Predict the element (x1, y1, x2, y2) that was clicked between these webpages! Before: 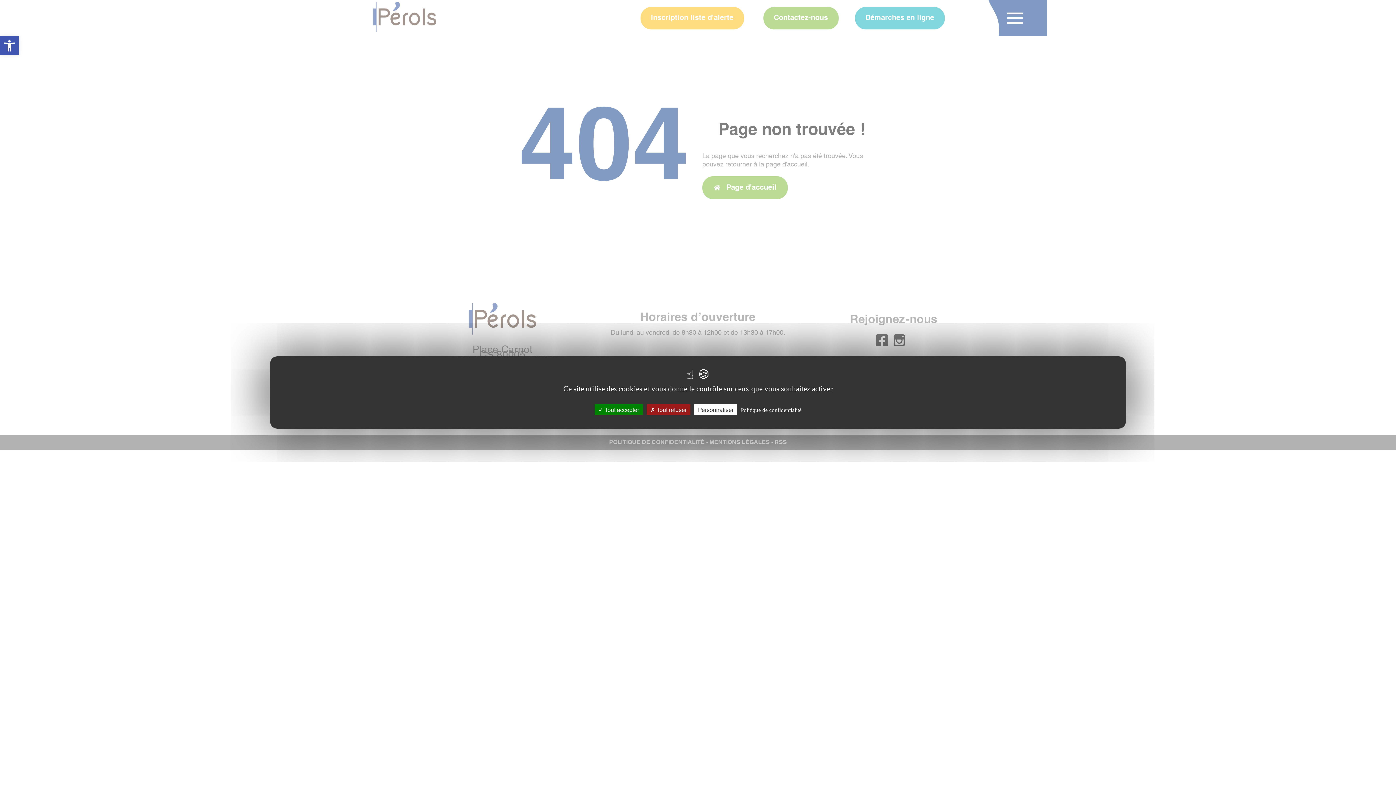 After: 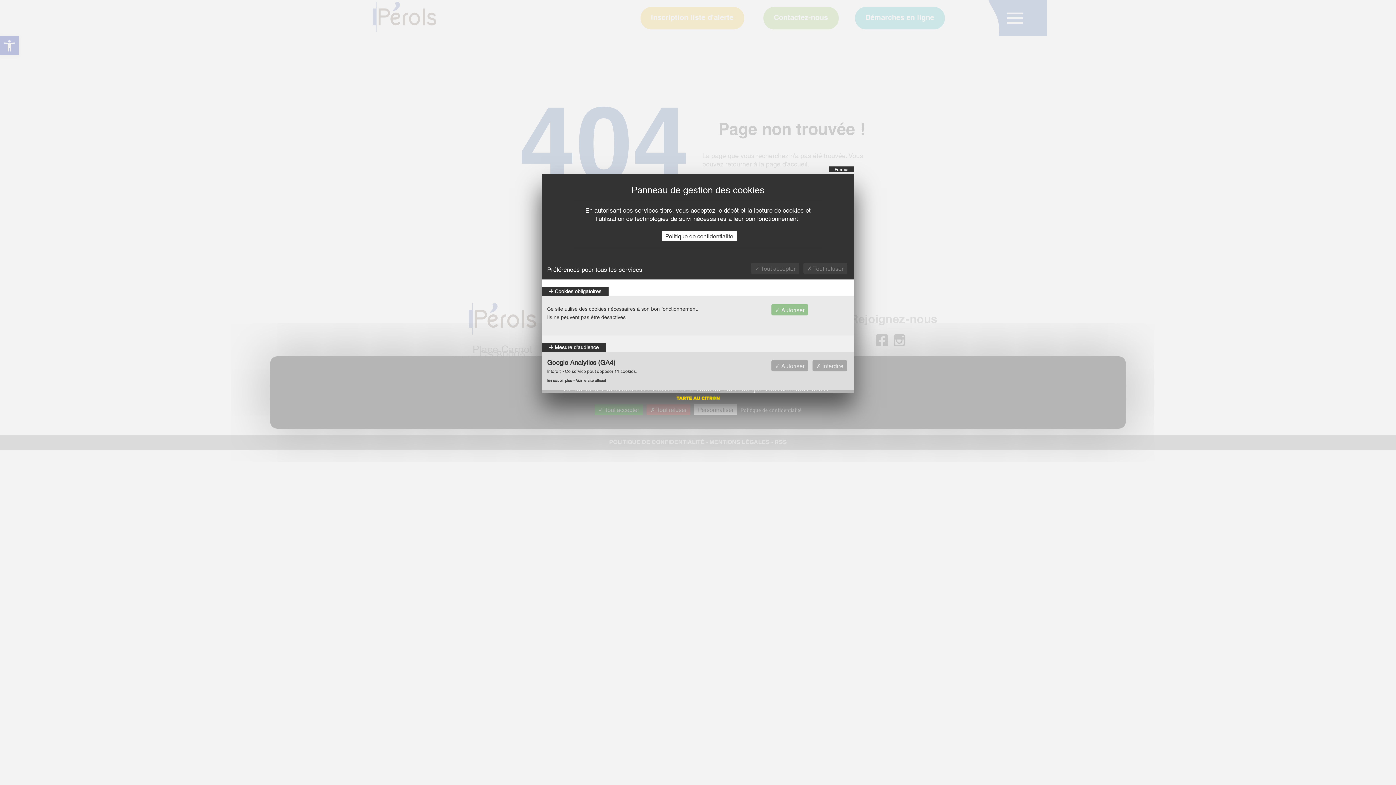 Action: label: Personnaliser (fenêtre modale) bbox: (694, 404, 737, 415)